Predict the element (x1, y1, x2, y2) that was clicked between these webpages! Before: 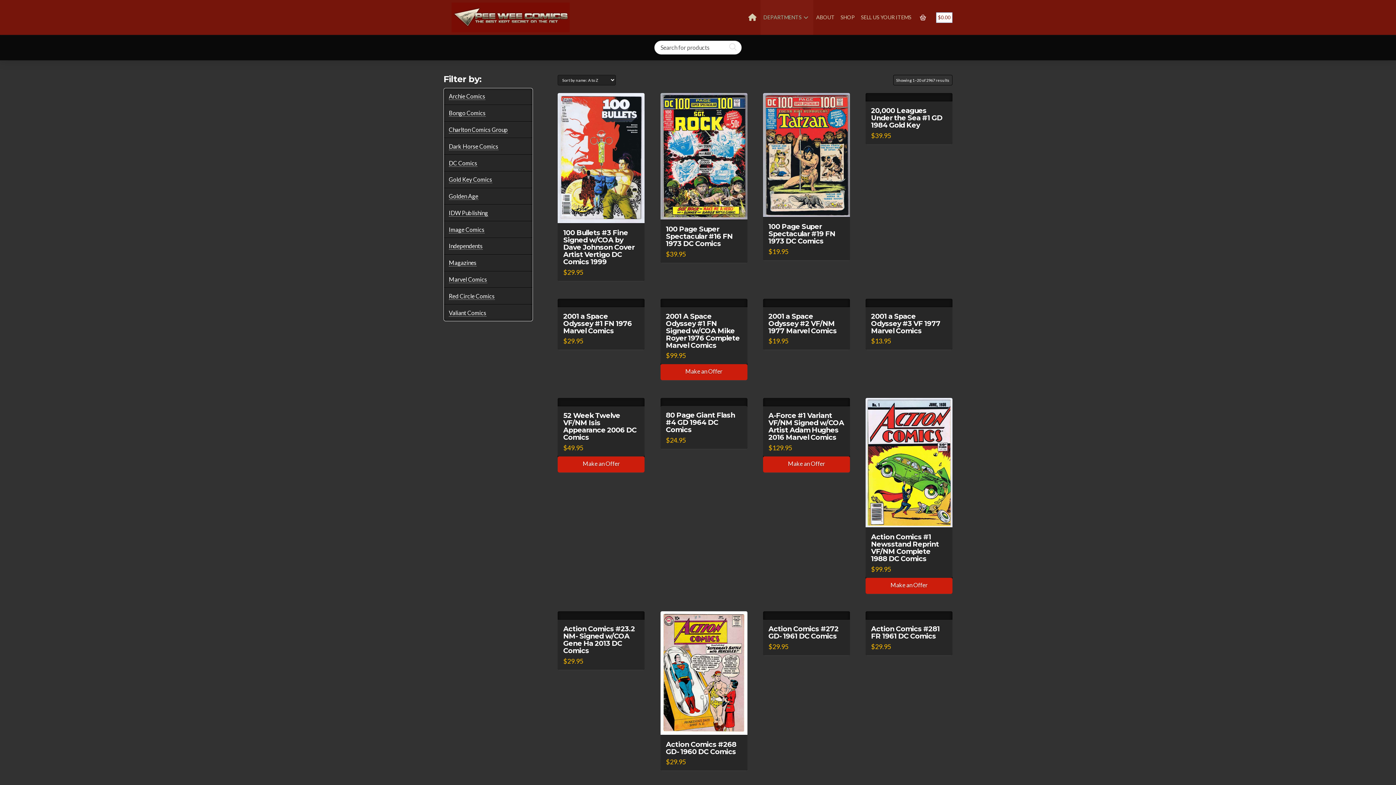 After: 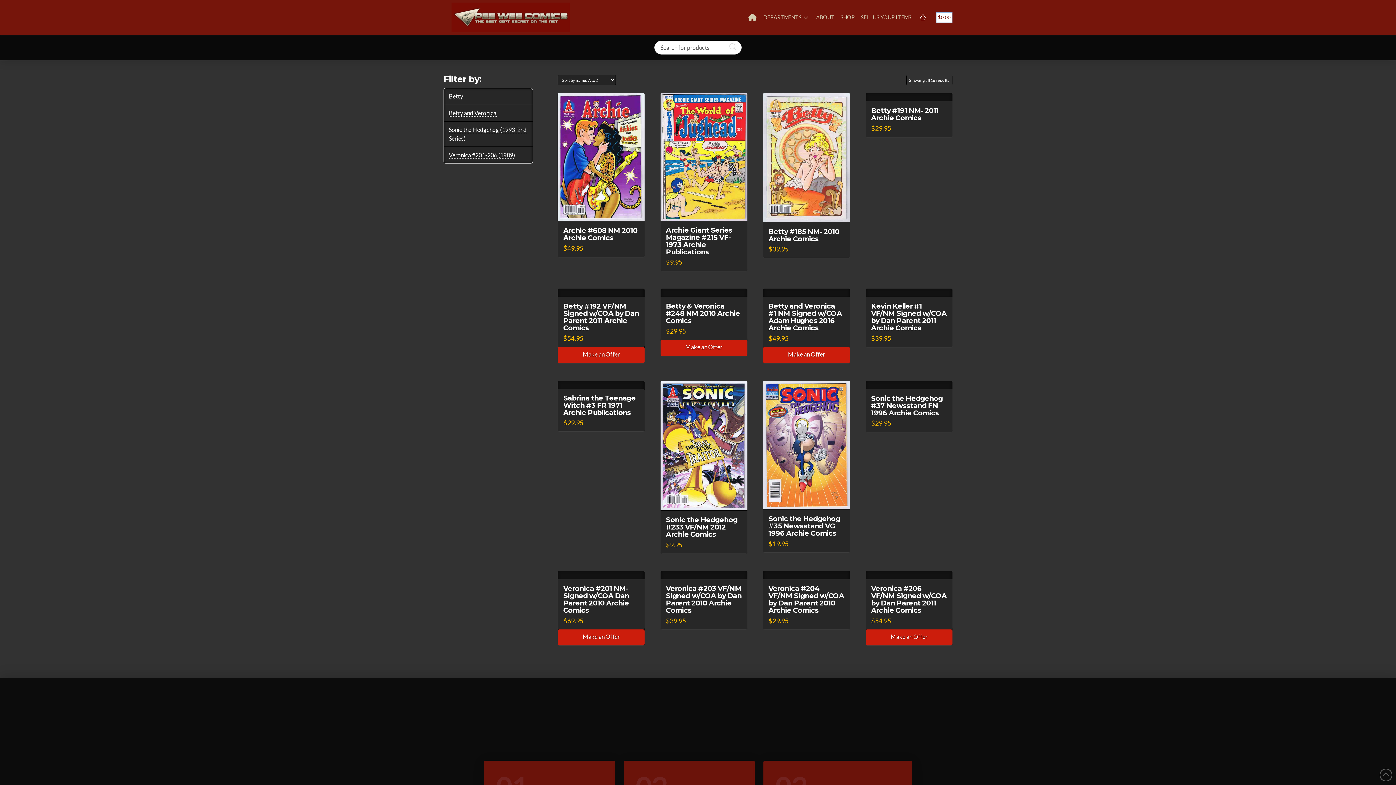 Action: label: Archie Comics bbox: (448, 92, 485, 100)